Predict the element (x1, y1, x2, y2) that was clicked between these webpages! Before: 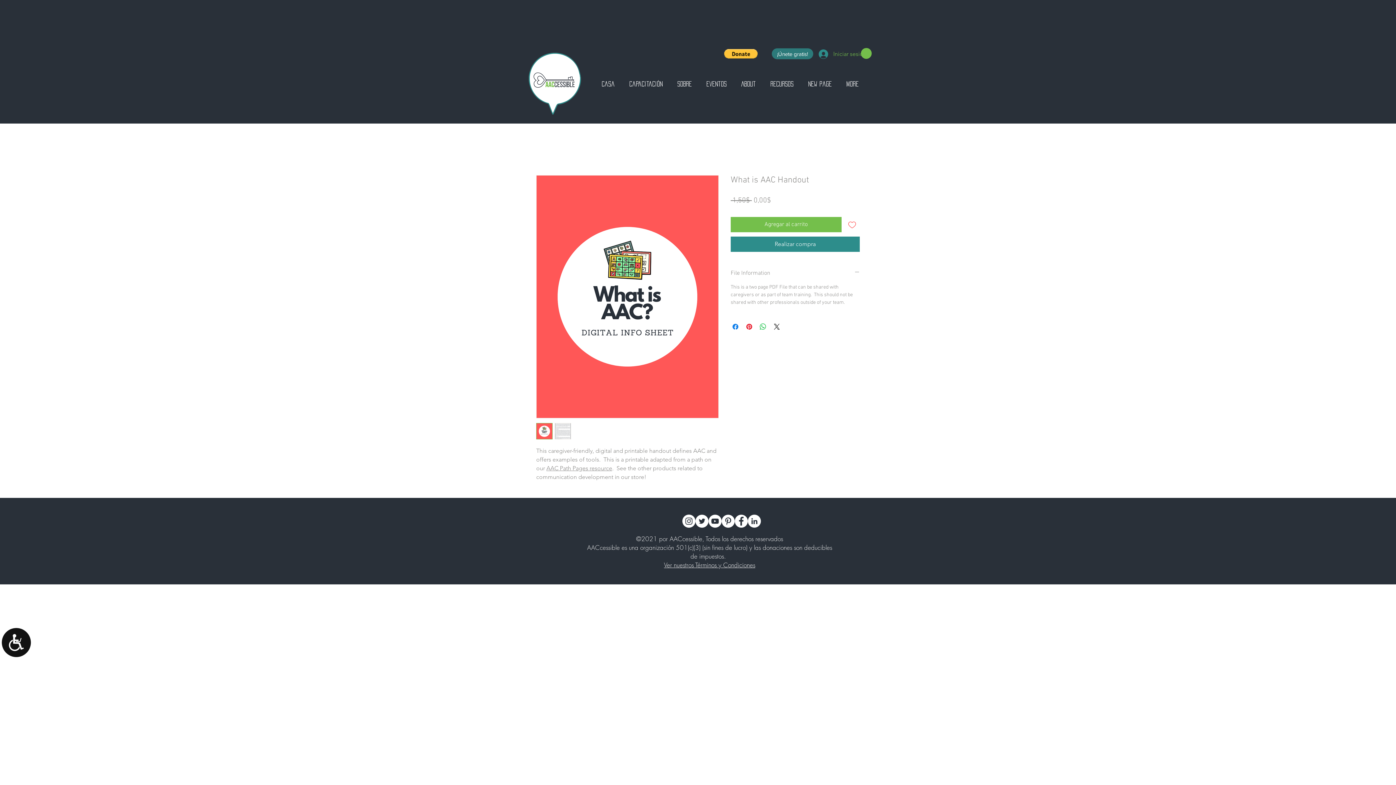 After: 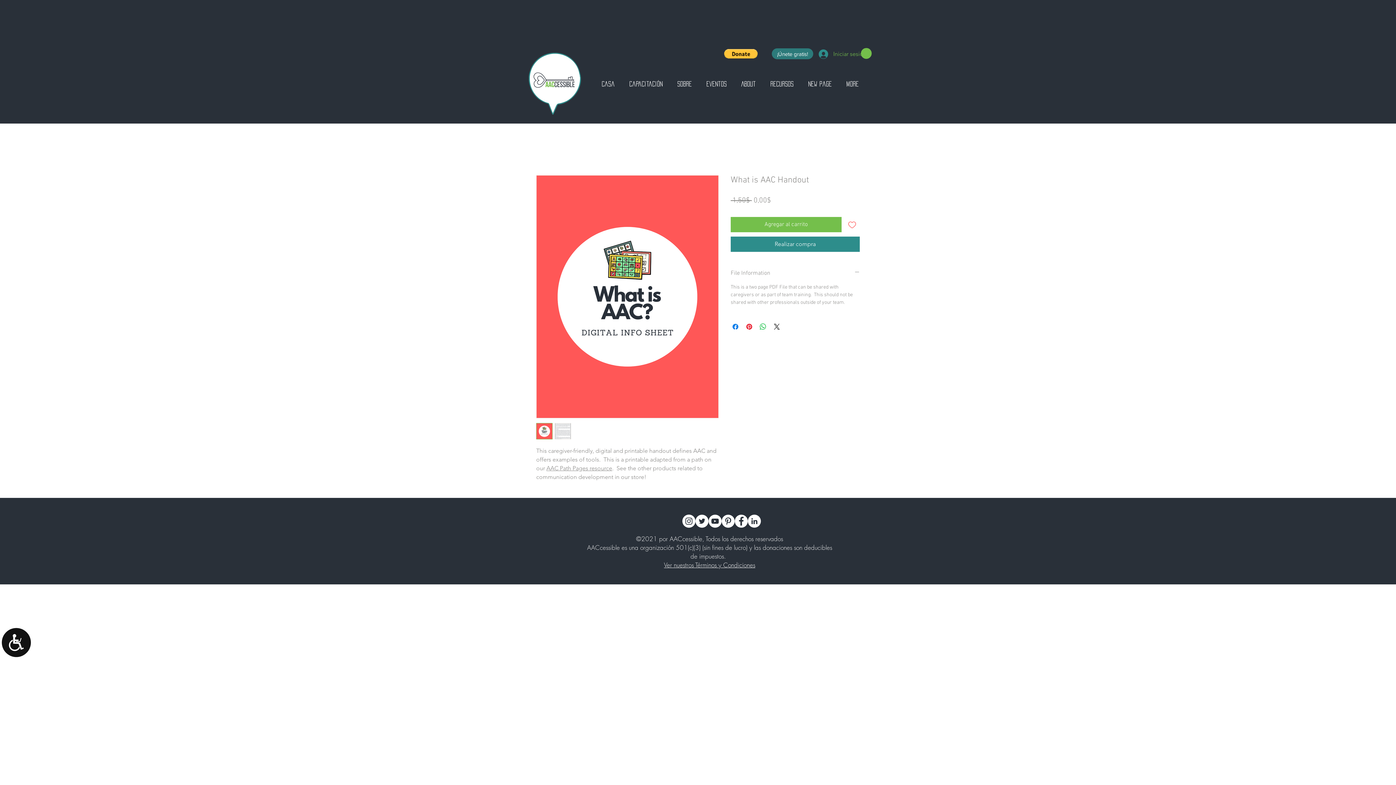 Action: bbox: (721, 514, 734, 527) label: Pinterest